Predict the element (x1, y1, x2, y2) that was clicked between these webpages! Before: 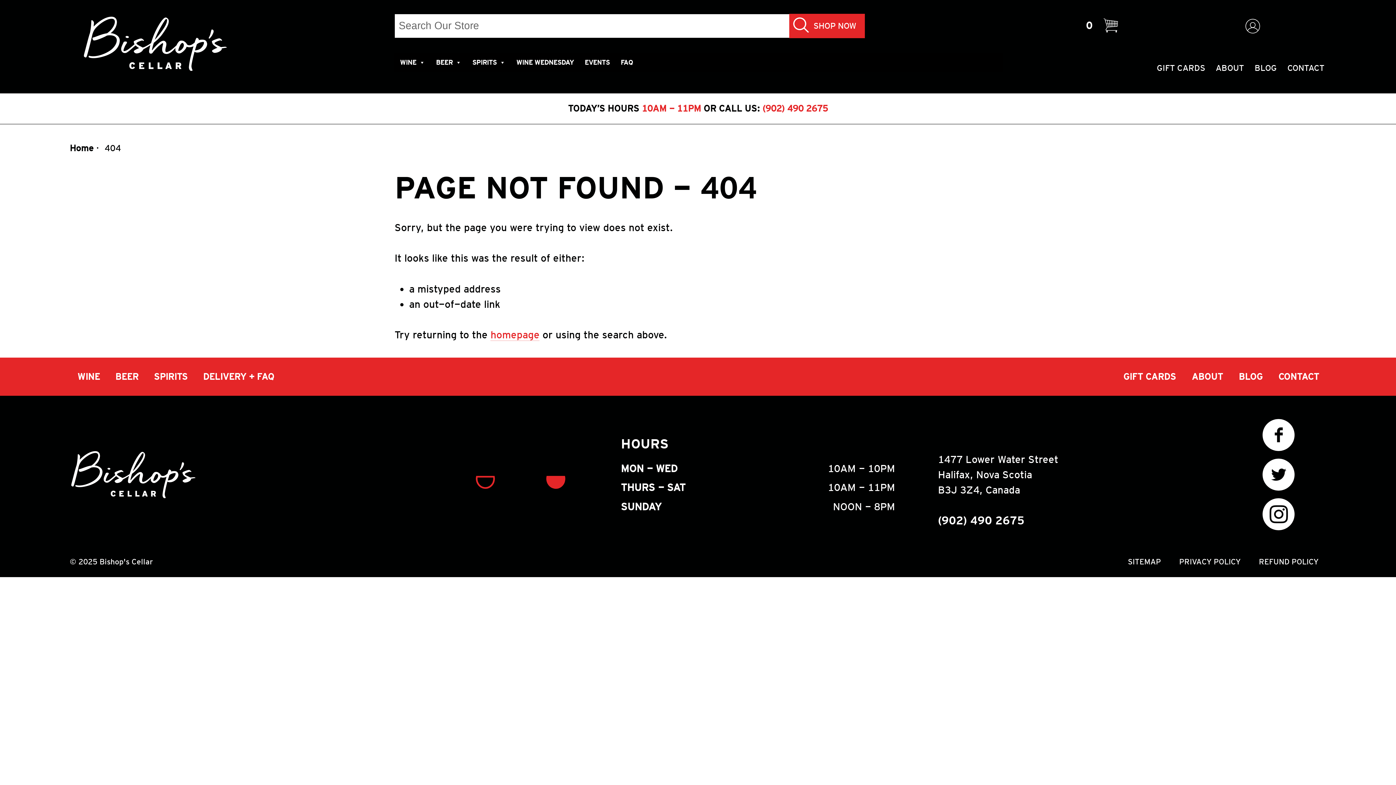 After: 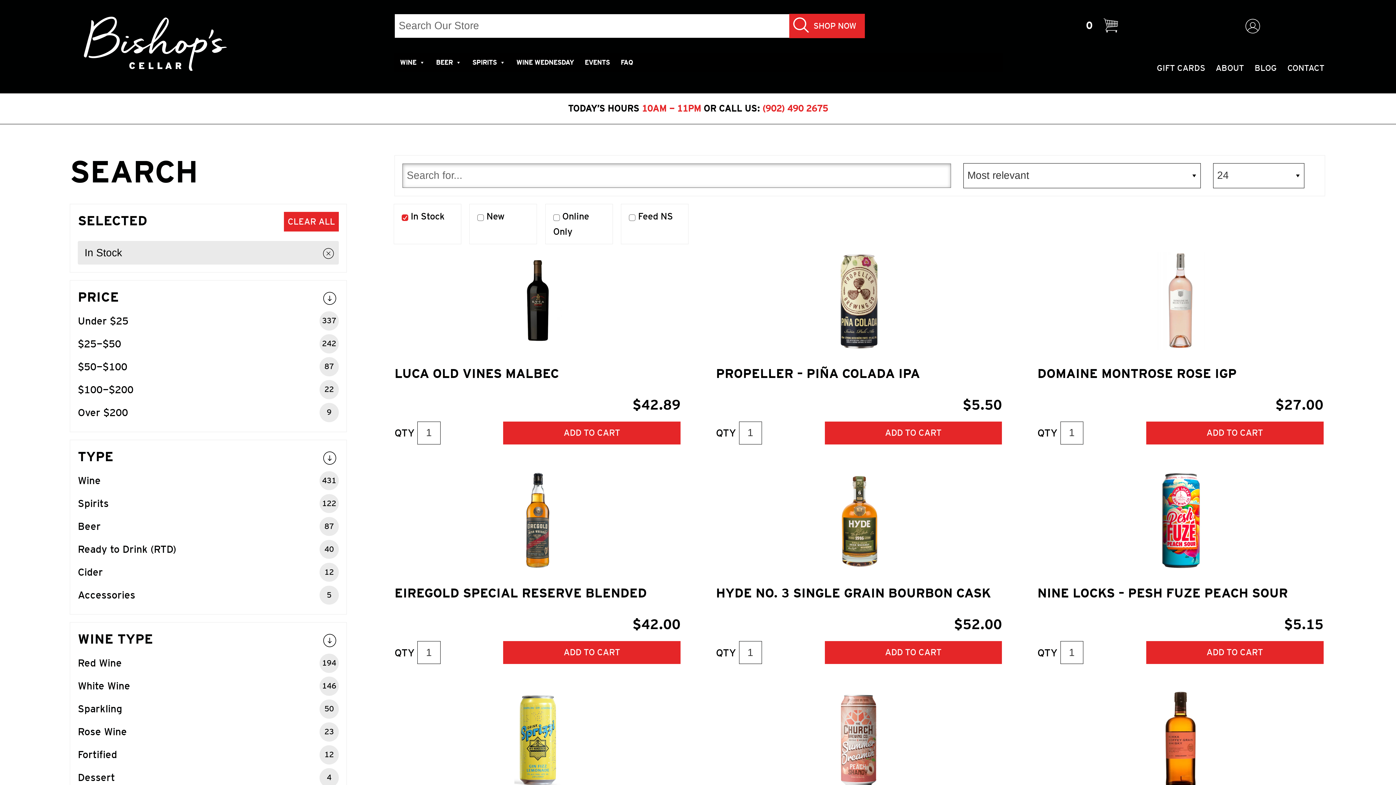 Action: label: SEARCH
SHOP NOW bbox: (789, 13, 864, 38)